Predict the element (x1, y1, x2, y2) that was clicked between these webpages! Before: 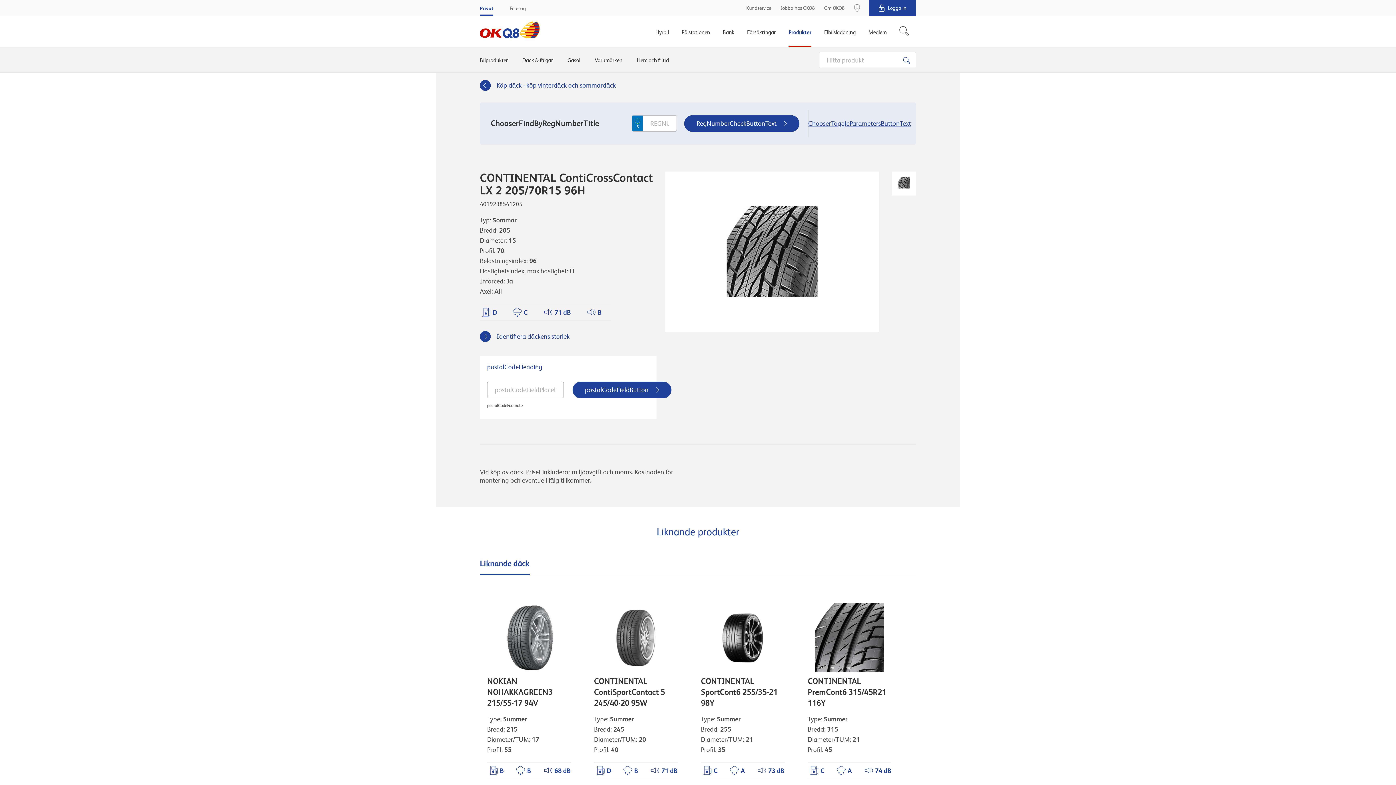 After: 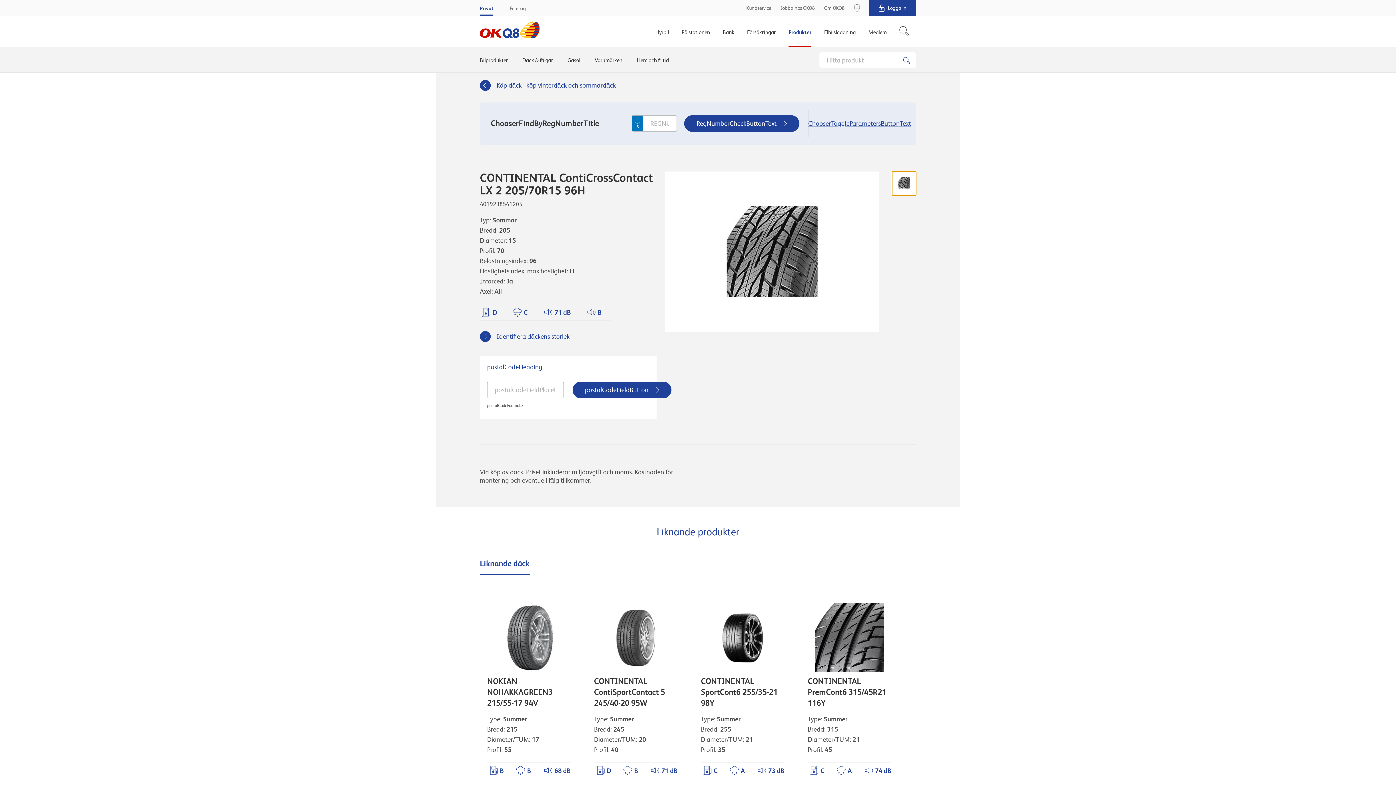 Action: bbox: (892, 171, 916, 195)